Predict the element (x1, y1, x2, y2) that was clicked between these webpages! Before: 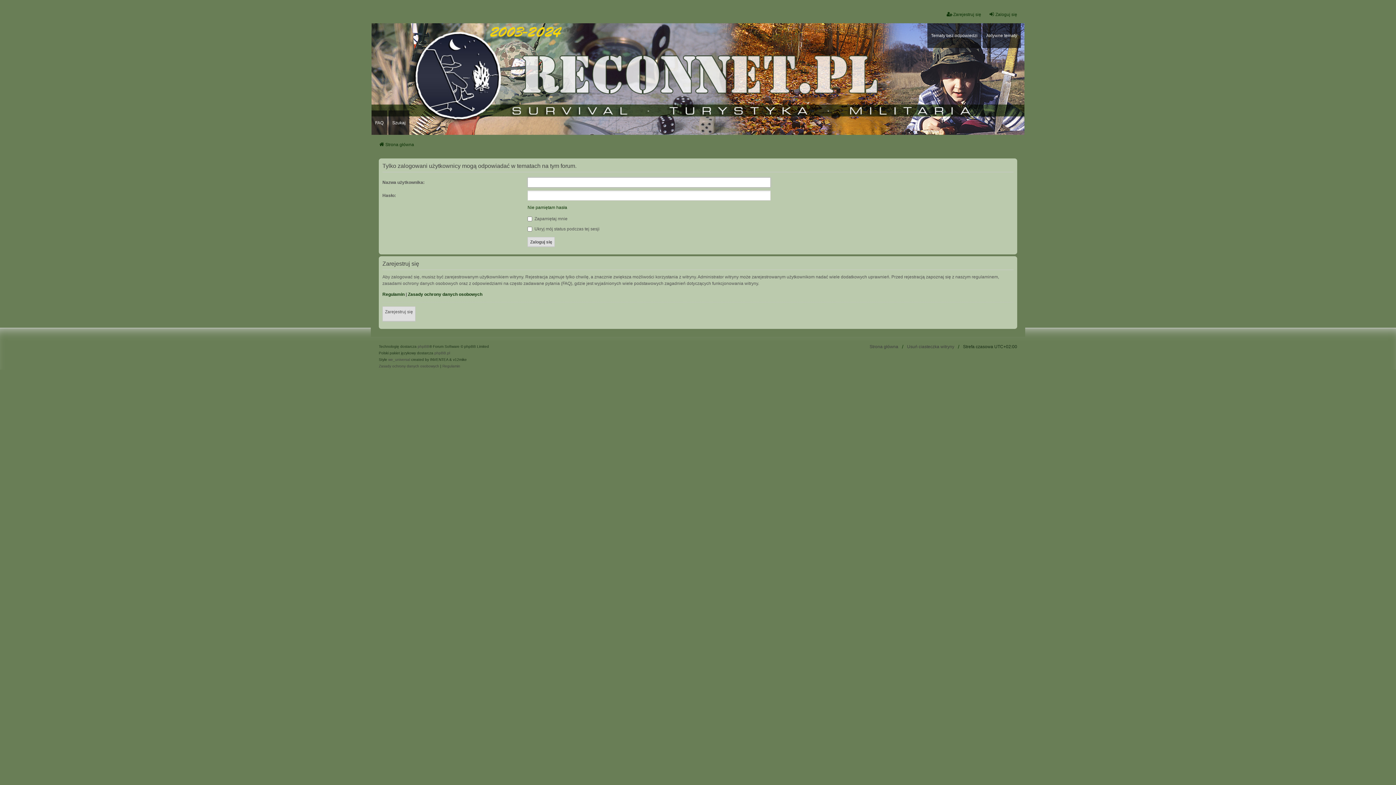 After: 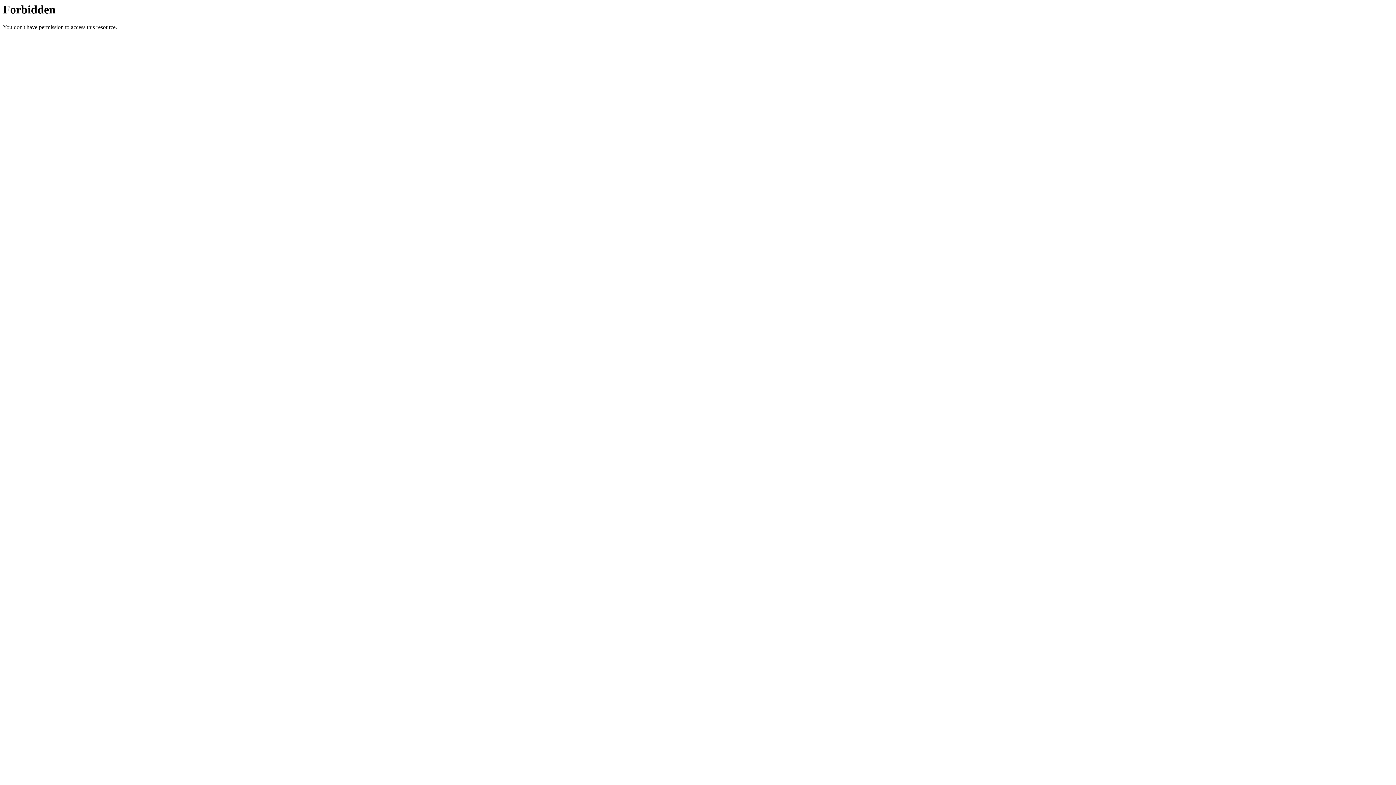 Action: label: phpBB.pl bbox: (434, 350, 450, 356)